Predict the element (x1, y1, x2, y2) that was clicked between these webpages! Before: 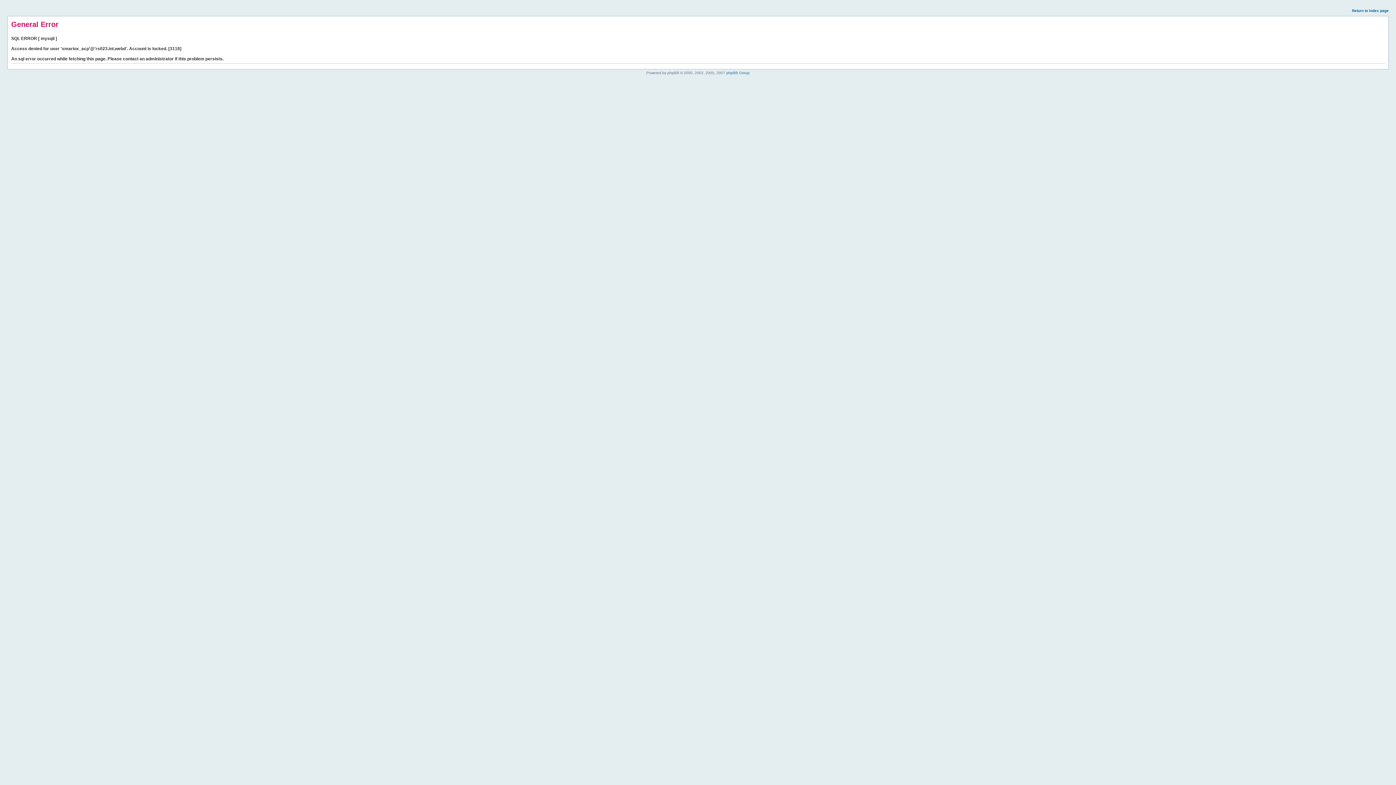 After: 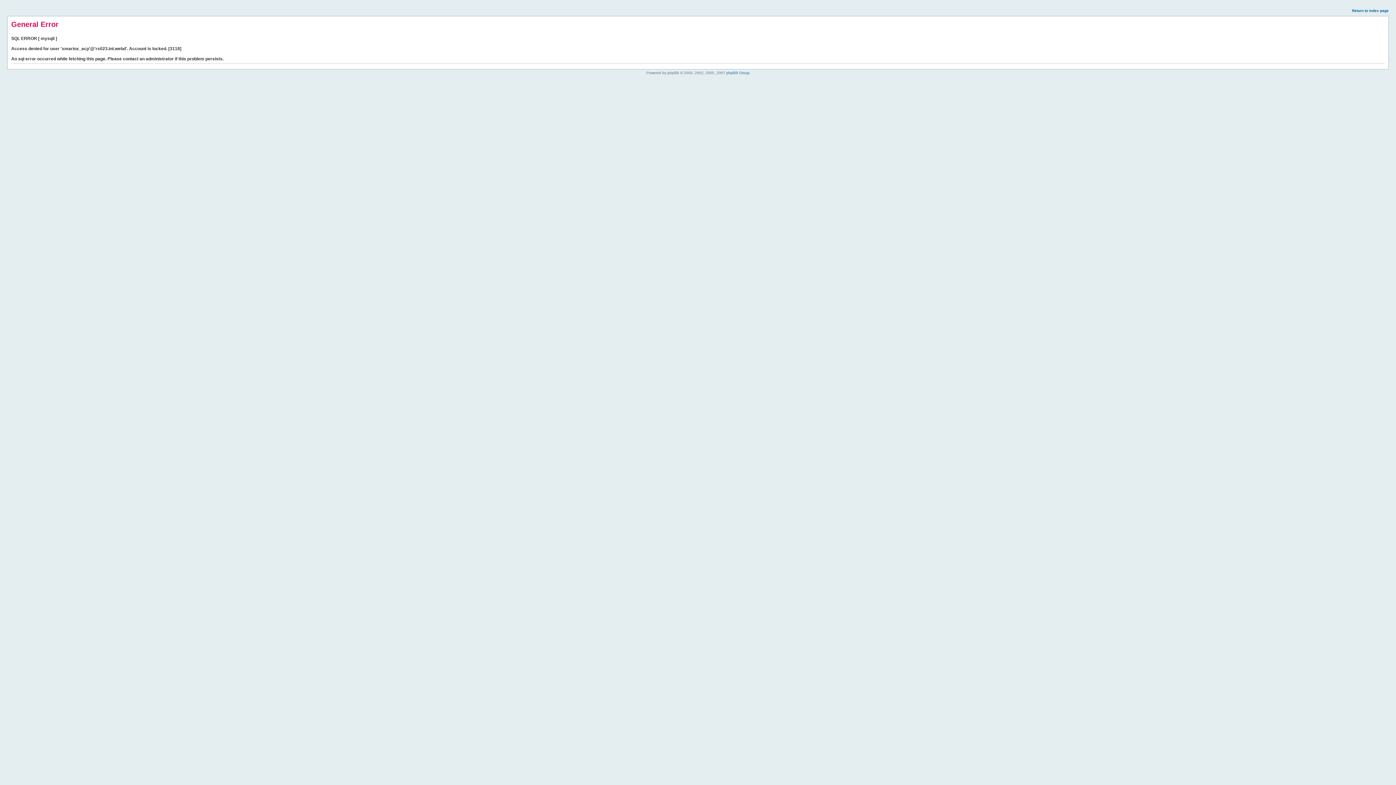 Action: bbox: (1352, 8, 1389, 12) label: Return to index page